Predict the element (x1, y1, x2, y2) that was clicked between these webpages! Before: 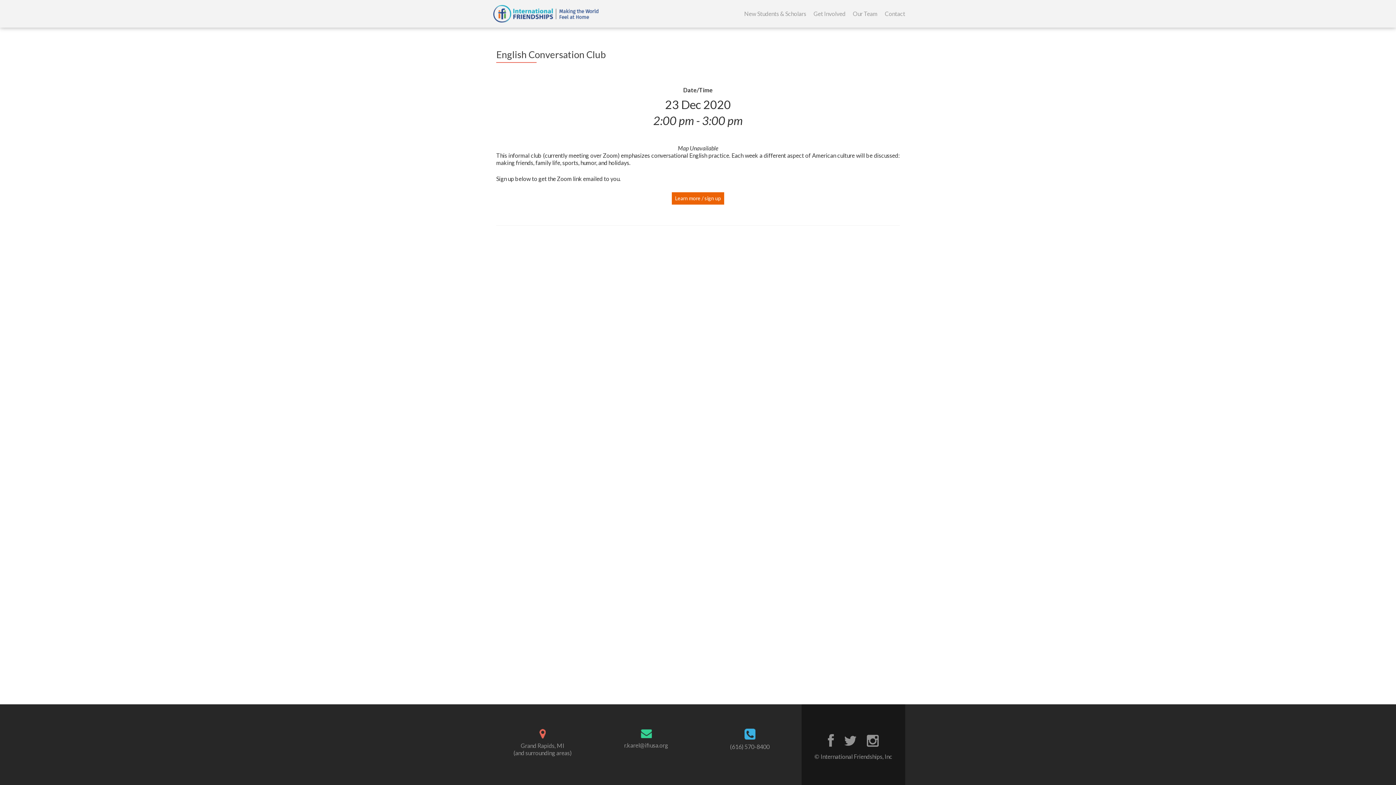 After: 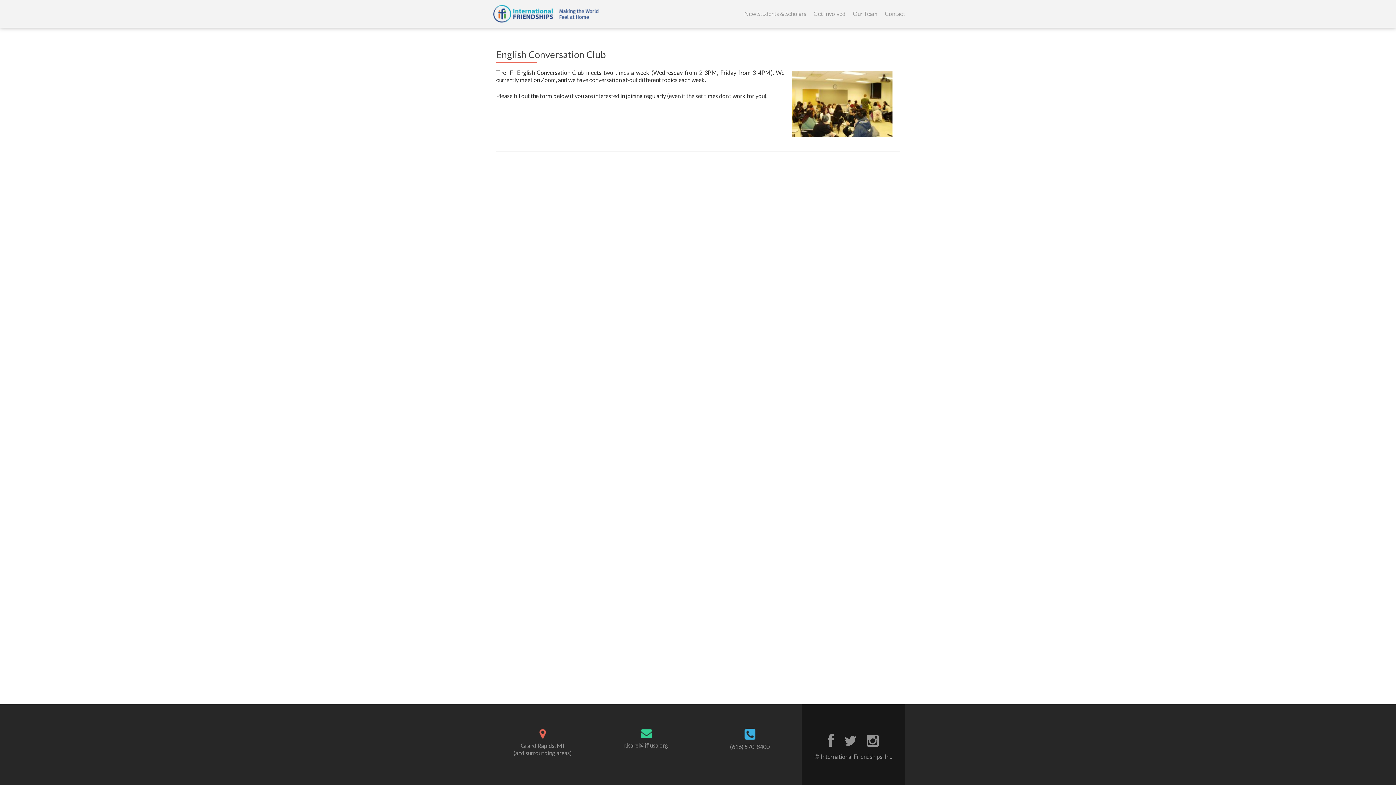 Action: bbox: (672, 192, 724, 204) label: Learn more / sign up